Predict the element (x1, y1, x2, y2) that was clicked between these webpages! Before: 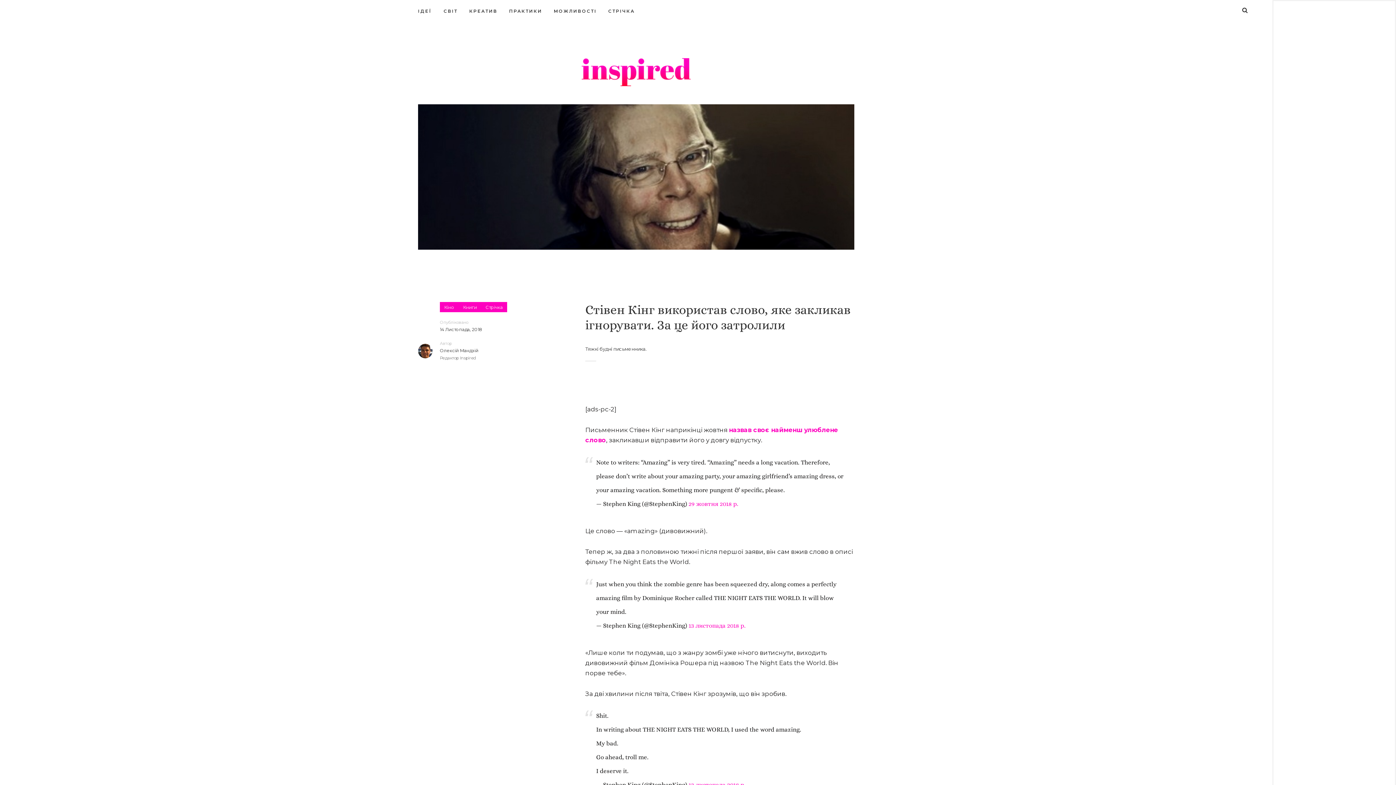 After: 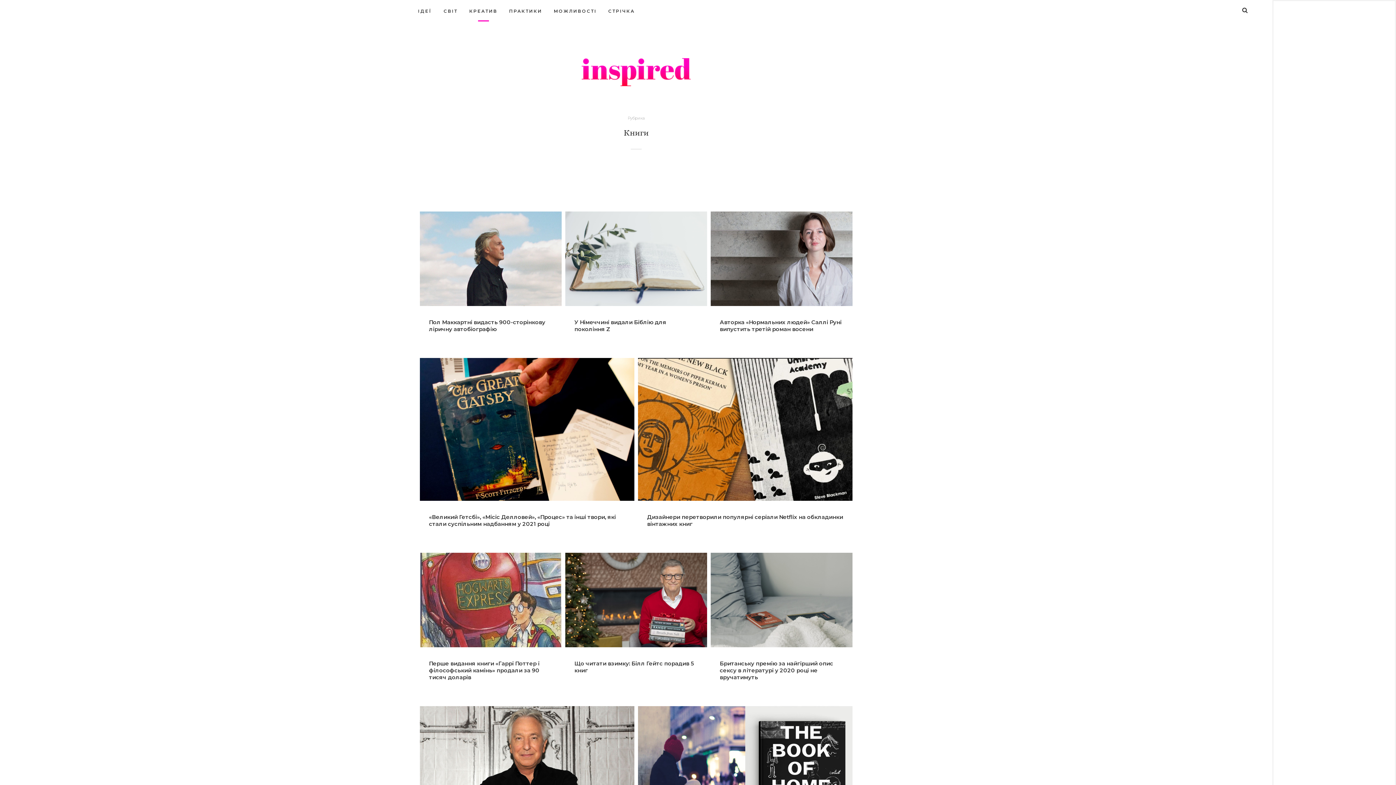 Action: bbox: (458, 302, 481, 312) label: Книги